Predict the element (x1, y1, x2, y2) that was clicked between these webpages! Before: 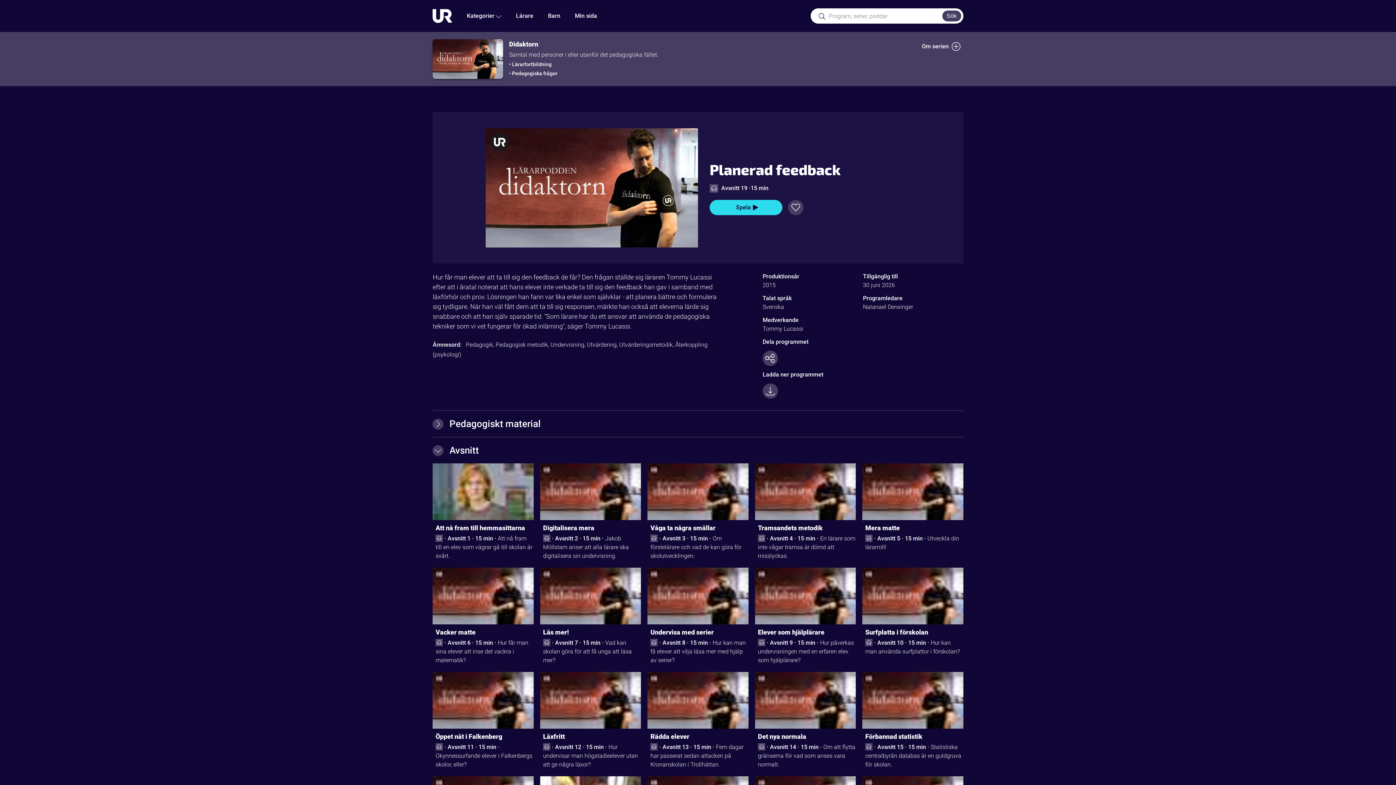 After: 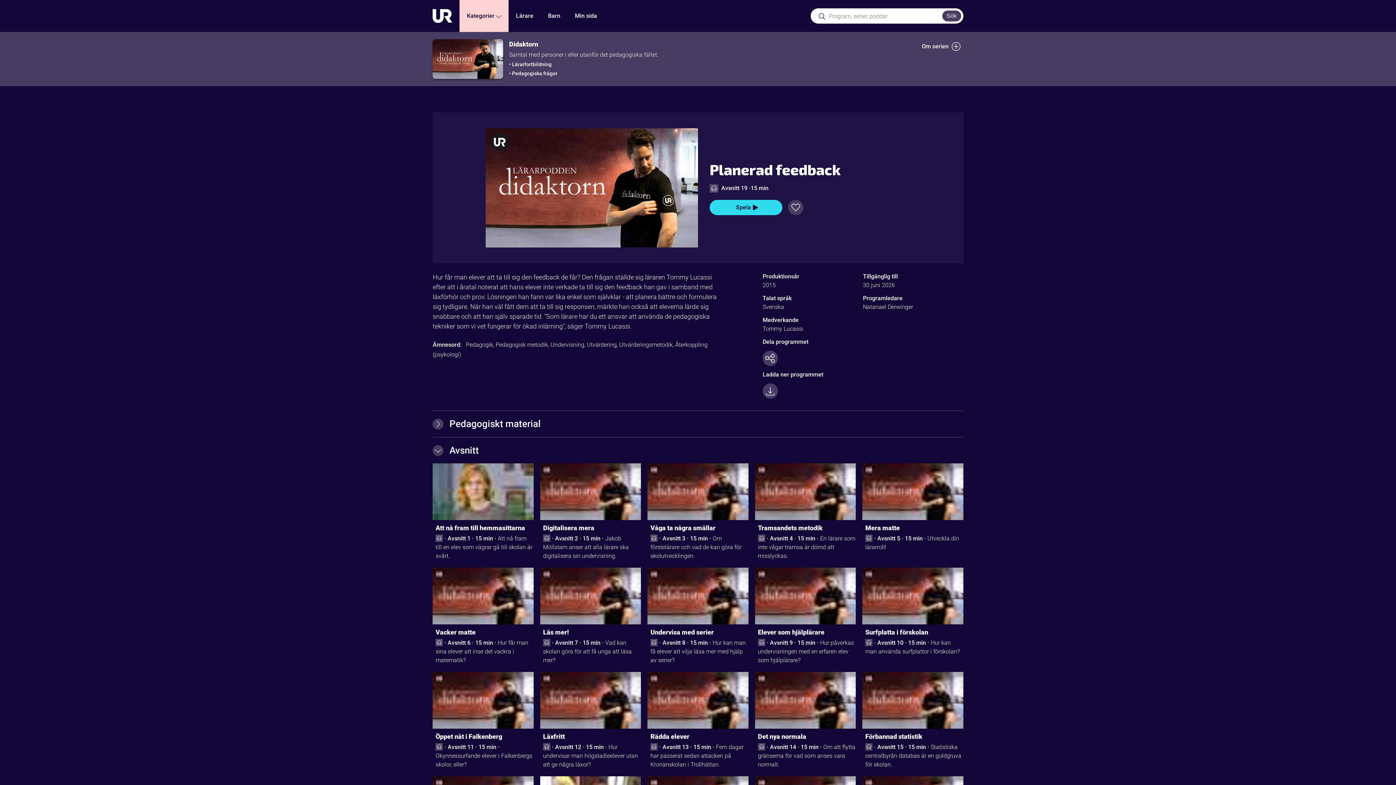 Action: bbox: (459, 0, 508, 32) label: Kategorier